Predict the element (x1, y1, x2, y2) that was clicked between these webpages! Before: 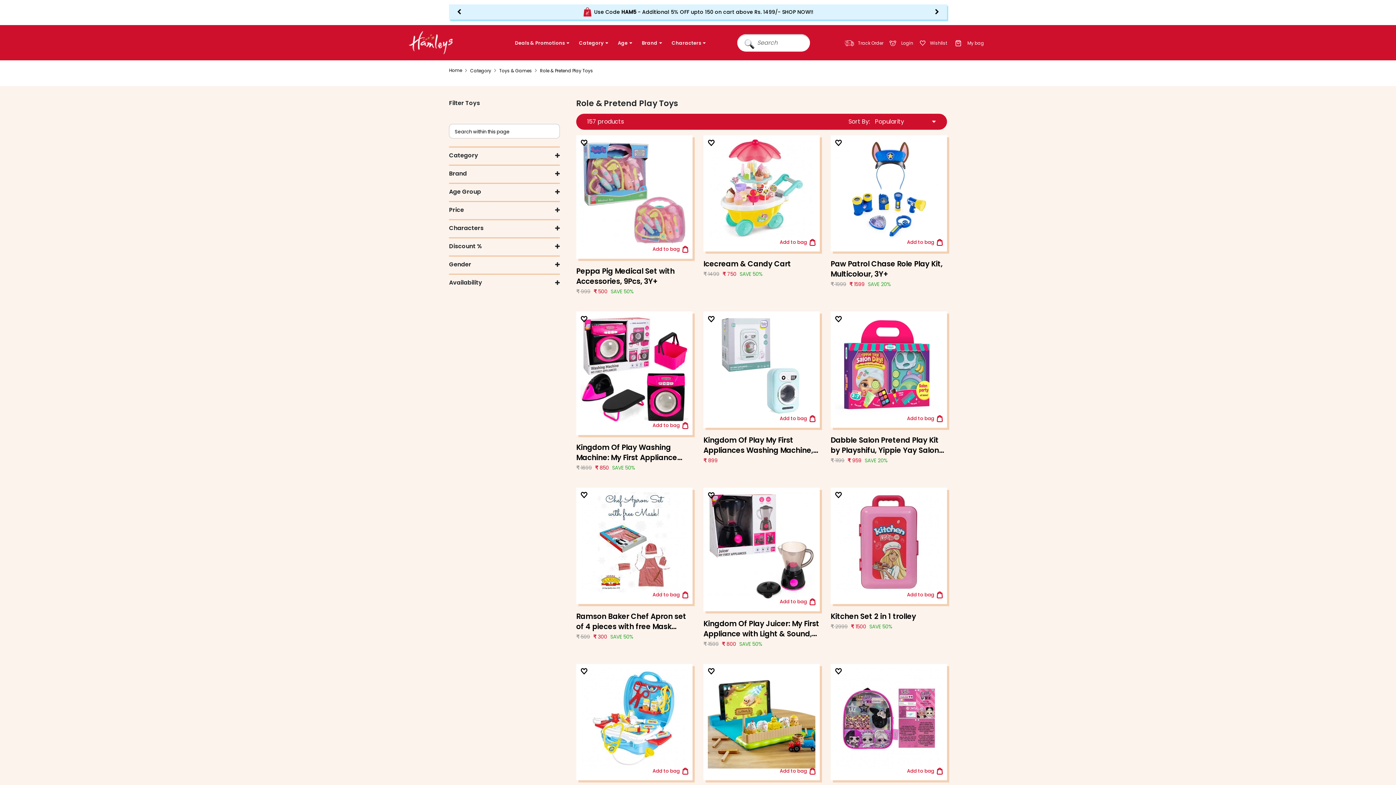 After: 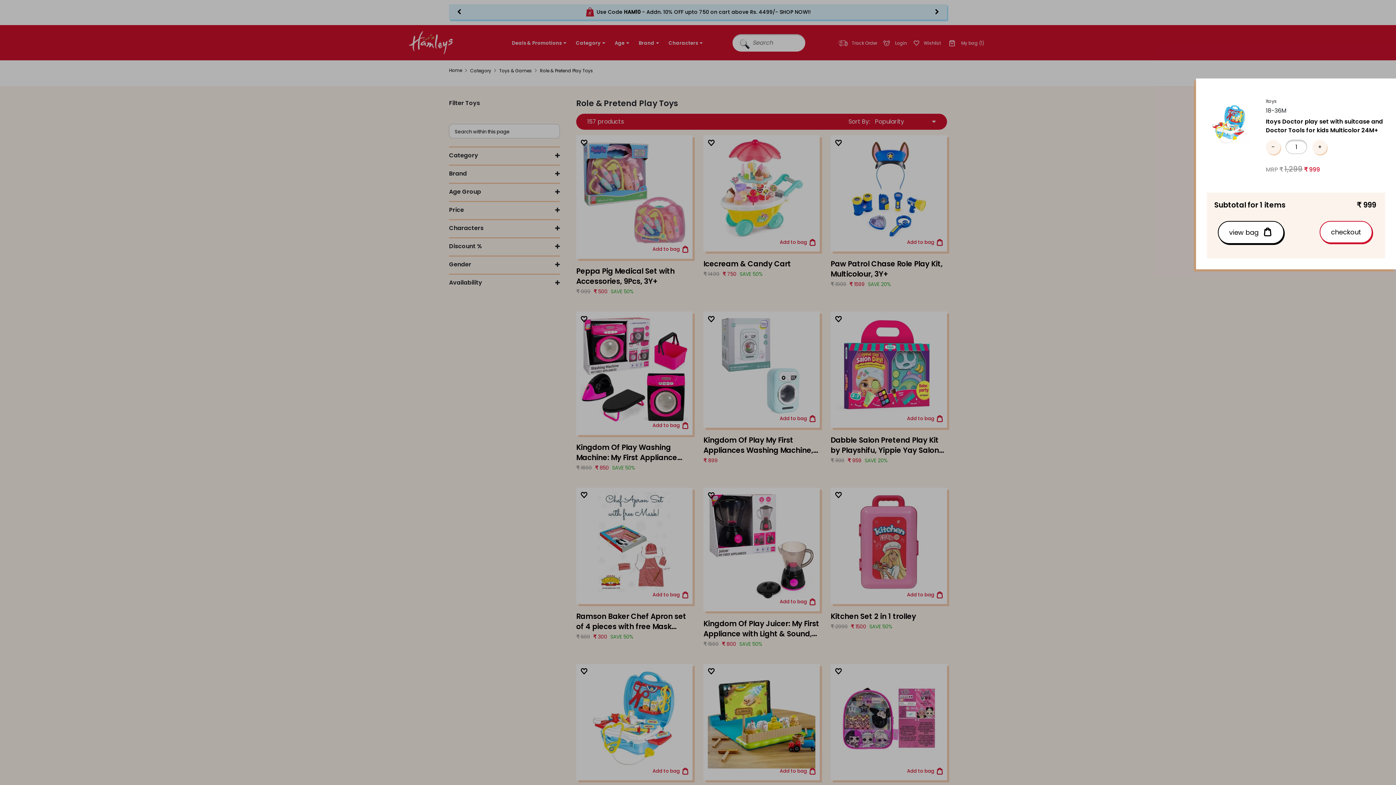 Action: bbox: (652, 742, 692, 750) label: Add to bag 